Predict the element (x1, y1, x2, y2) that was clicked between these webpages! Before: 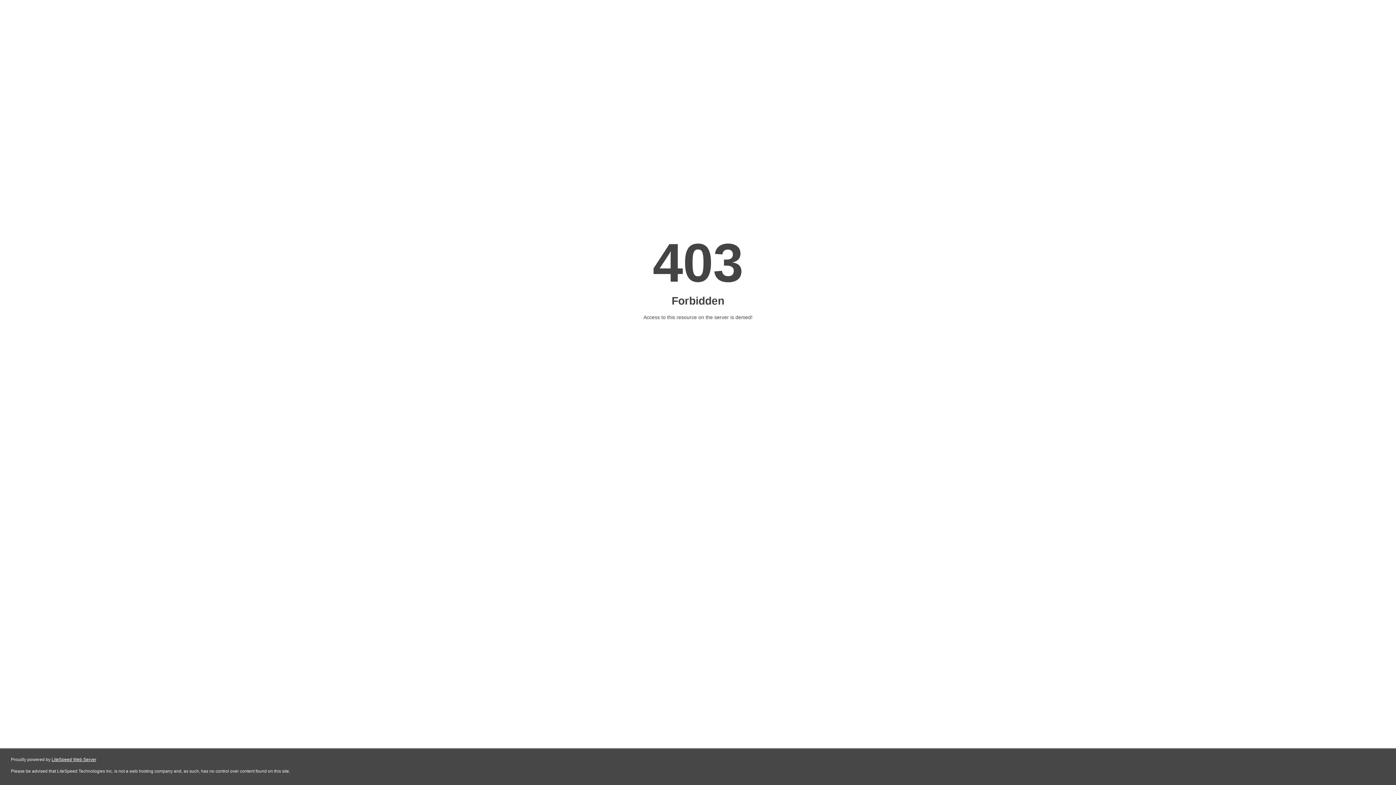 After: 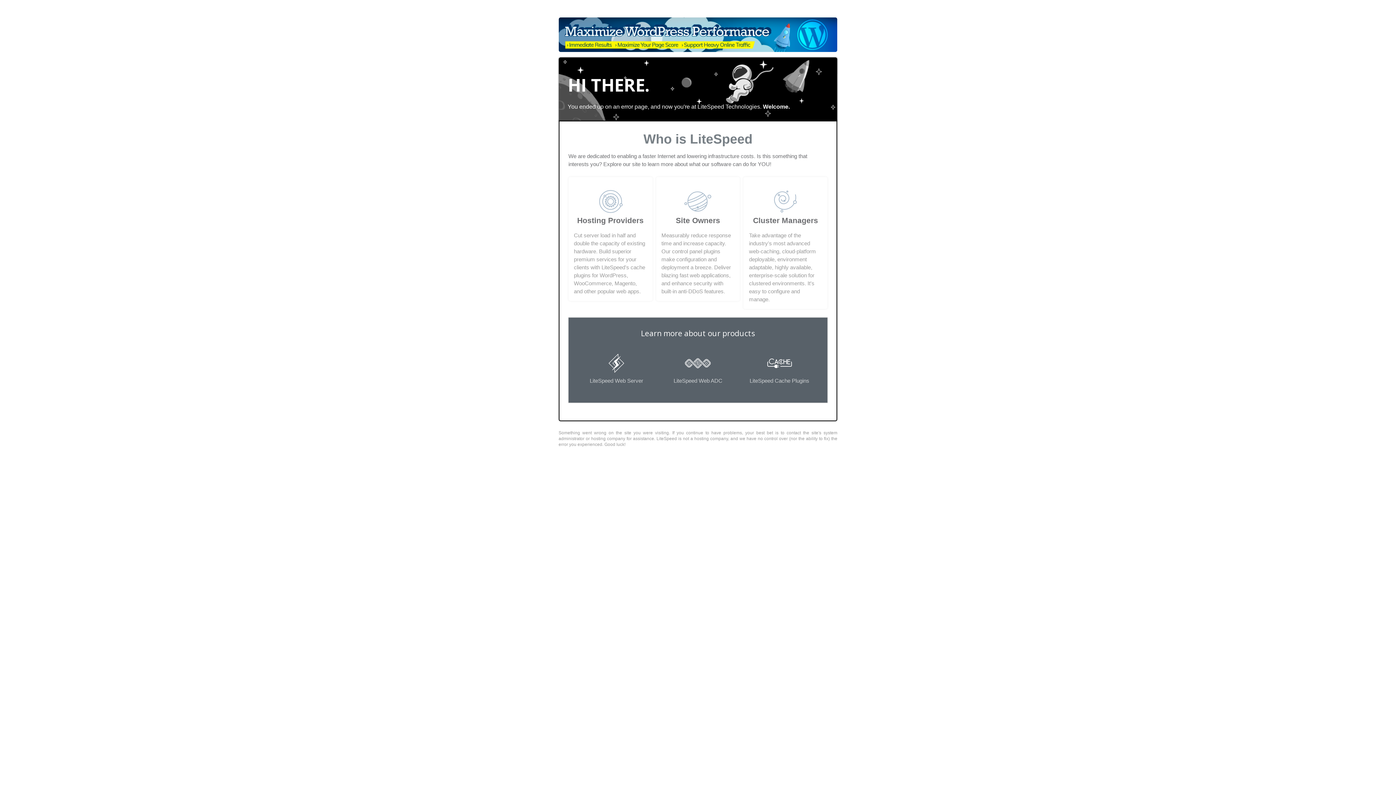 Action: label: LiteSpeed Web Server bbox: (51, 757, 96, 762)